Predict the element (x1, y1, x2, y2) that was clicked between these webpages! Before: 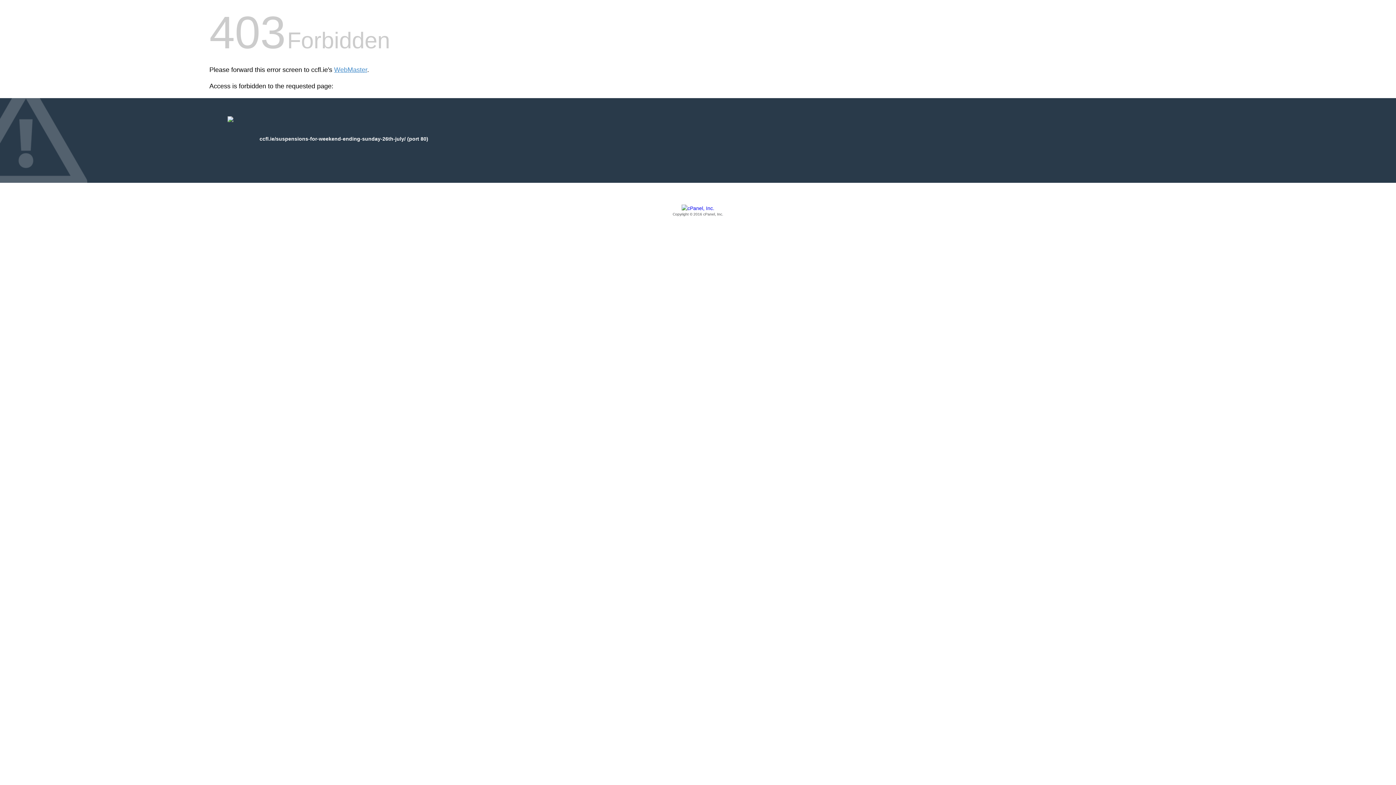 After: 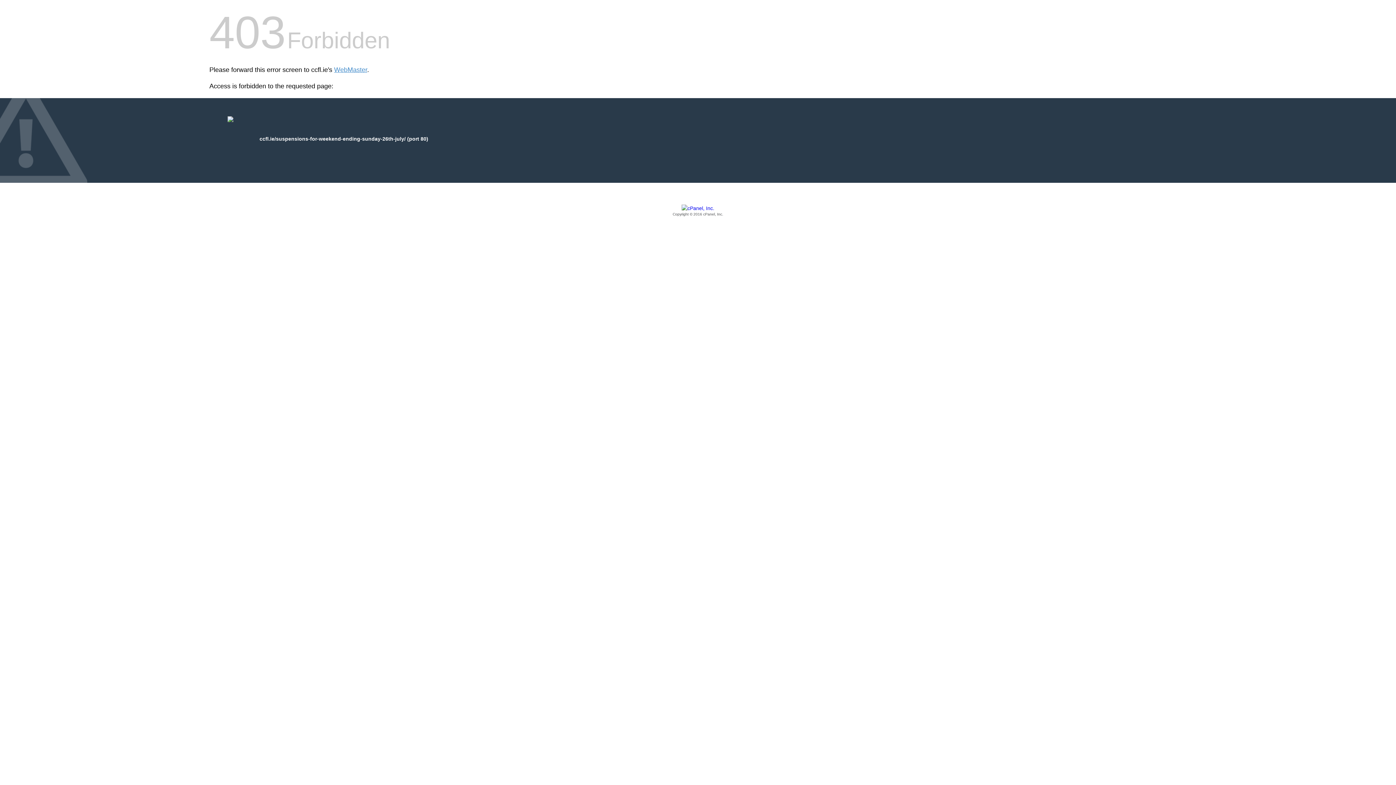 Action: bbox: (209, 205, 1186, 217) label: Copyright © 2016 cPanel, Inc.